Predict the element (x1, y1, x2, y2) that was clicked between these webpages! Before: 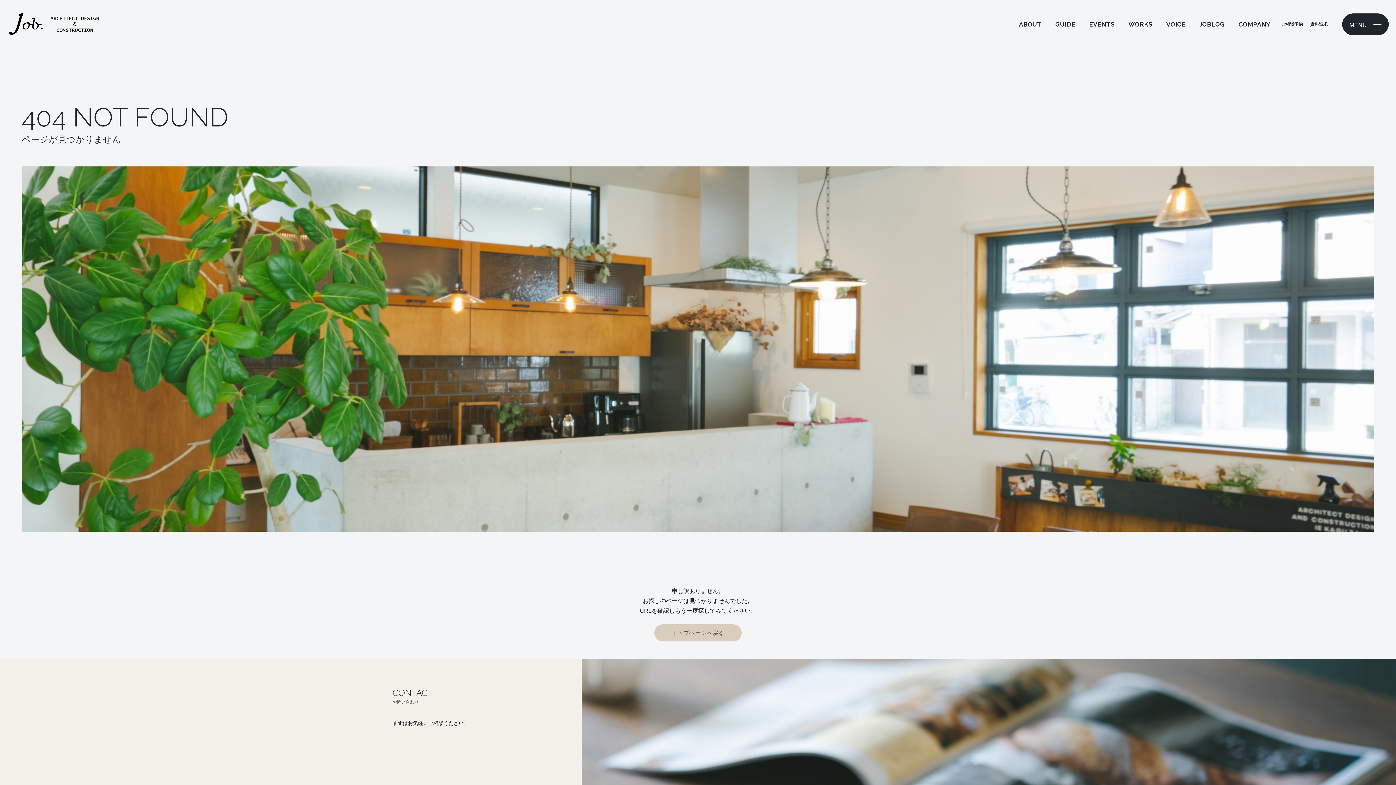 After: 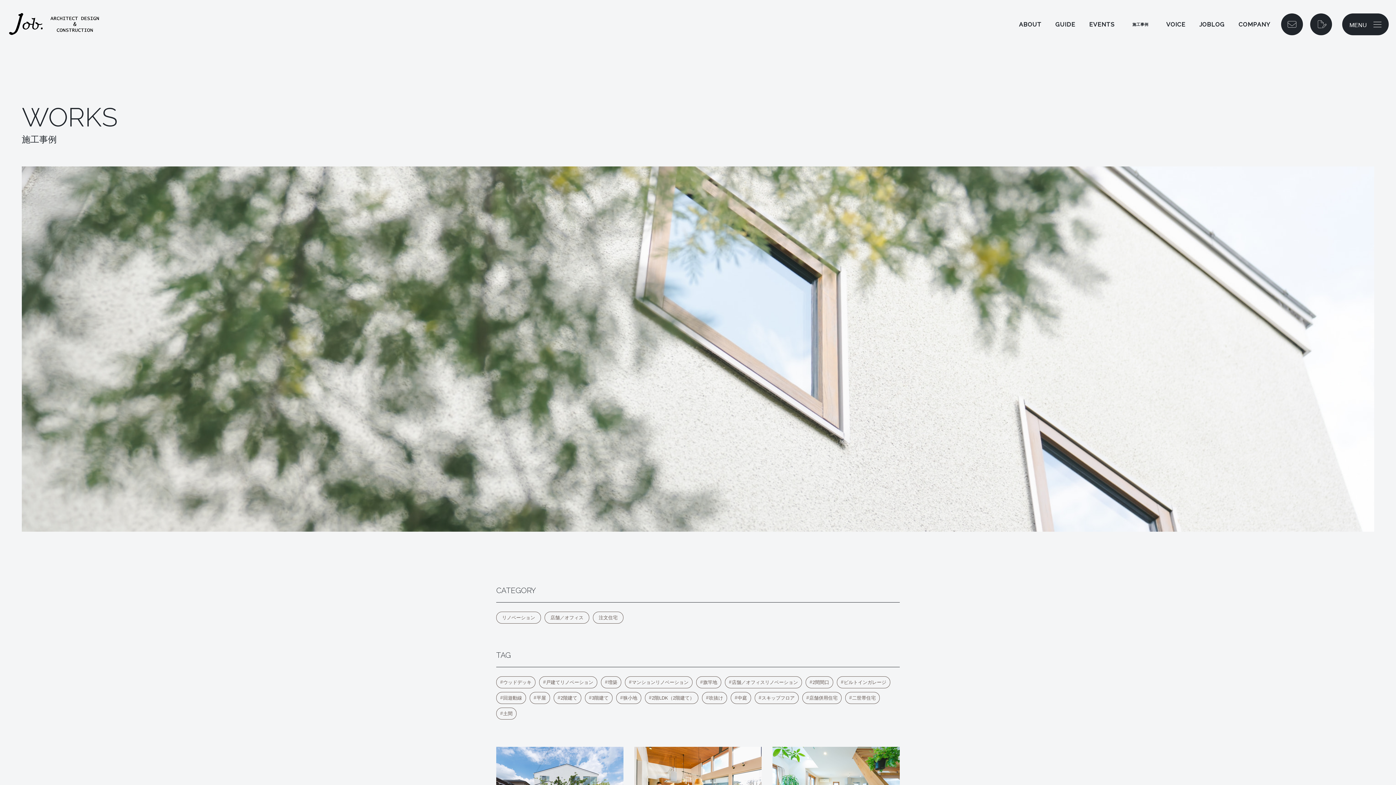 Action: bbox: (1121, 20, 1159, 28)